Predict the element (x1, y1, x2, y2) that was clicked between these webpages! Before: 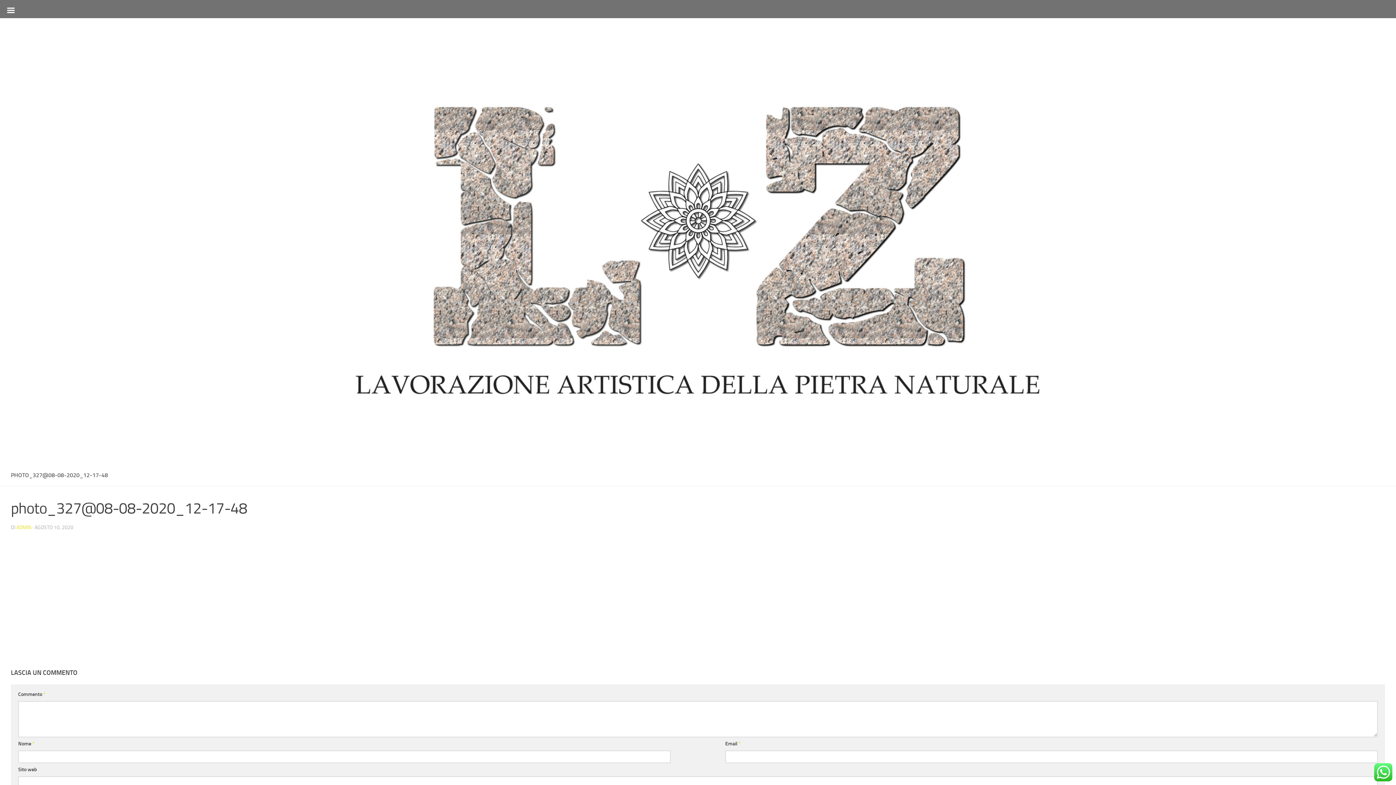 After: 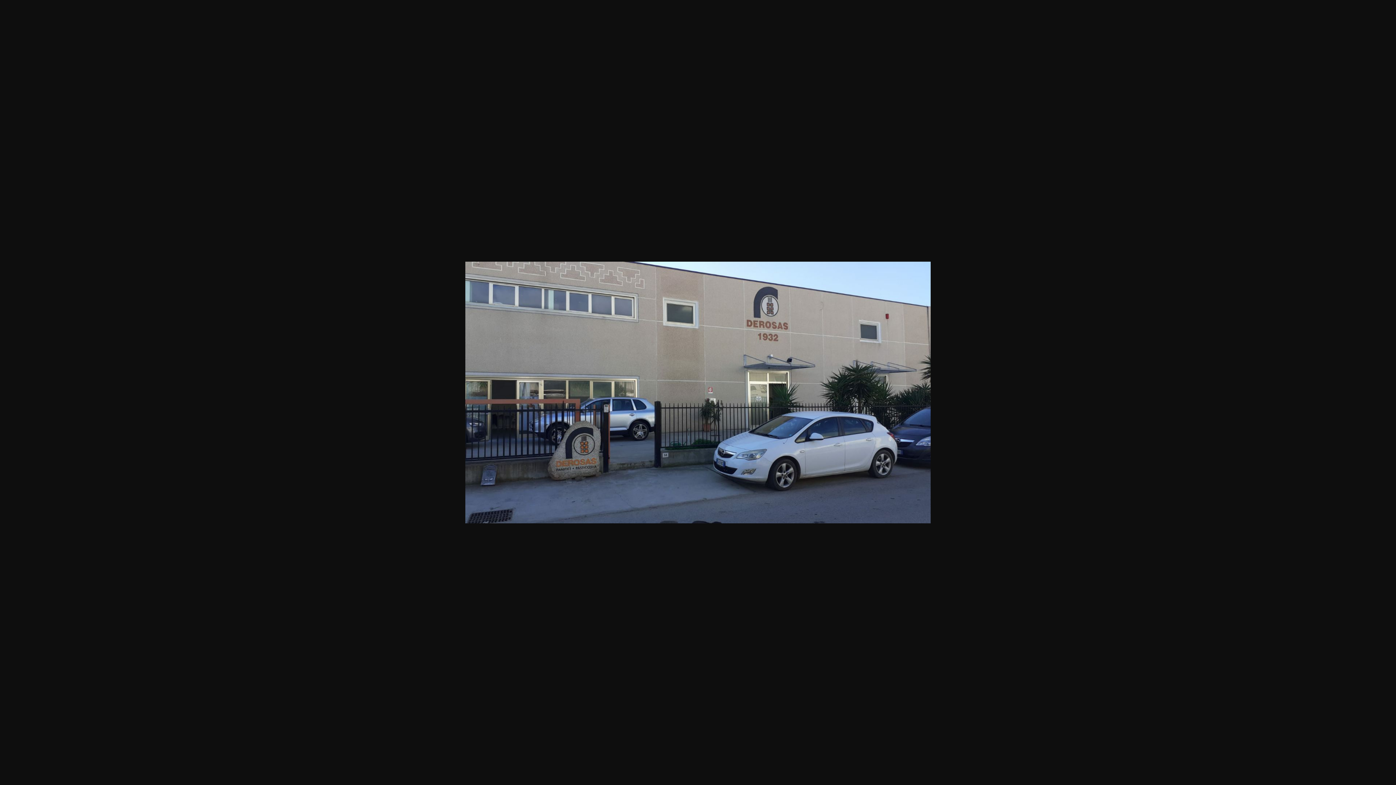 Action: bbox: (10, 640, 120, 648)